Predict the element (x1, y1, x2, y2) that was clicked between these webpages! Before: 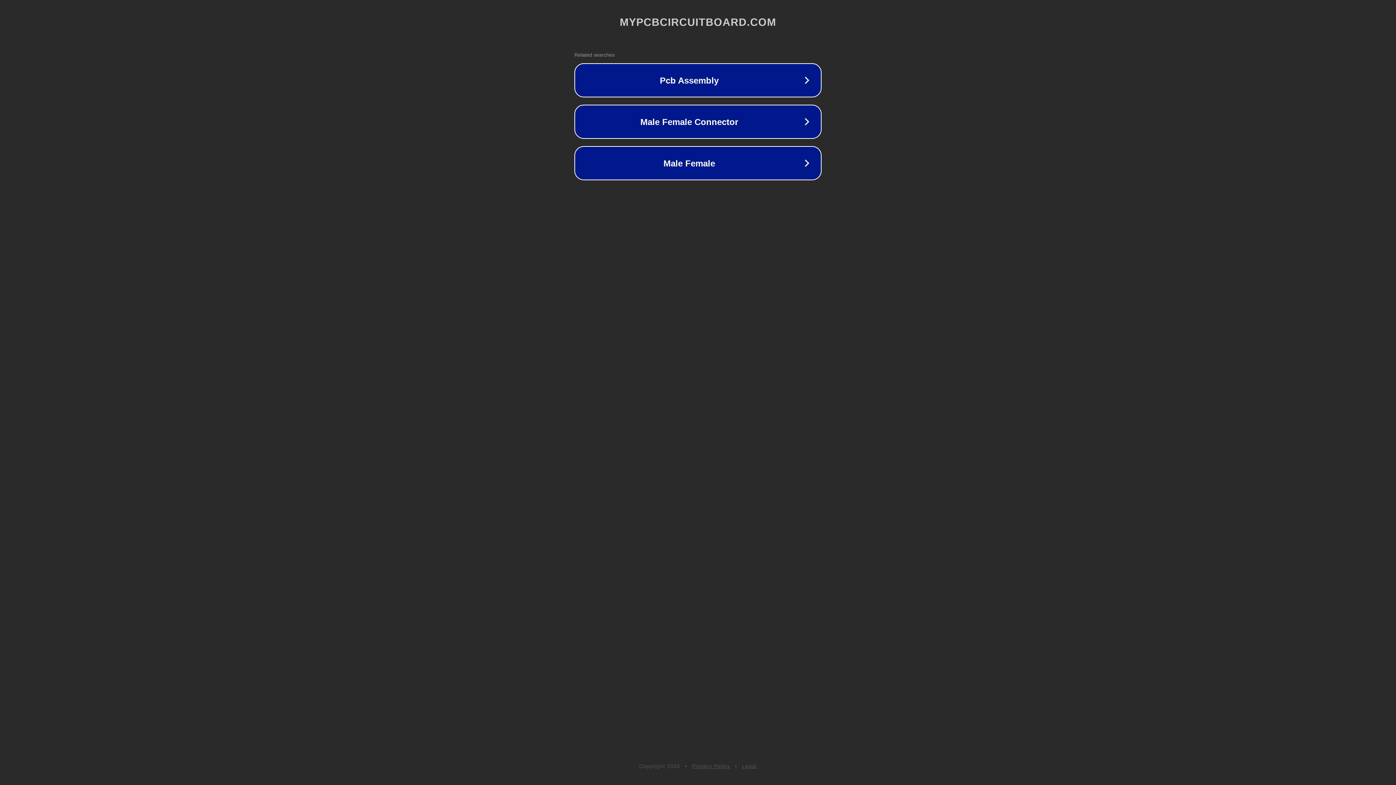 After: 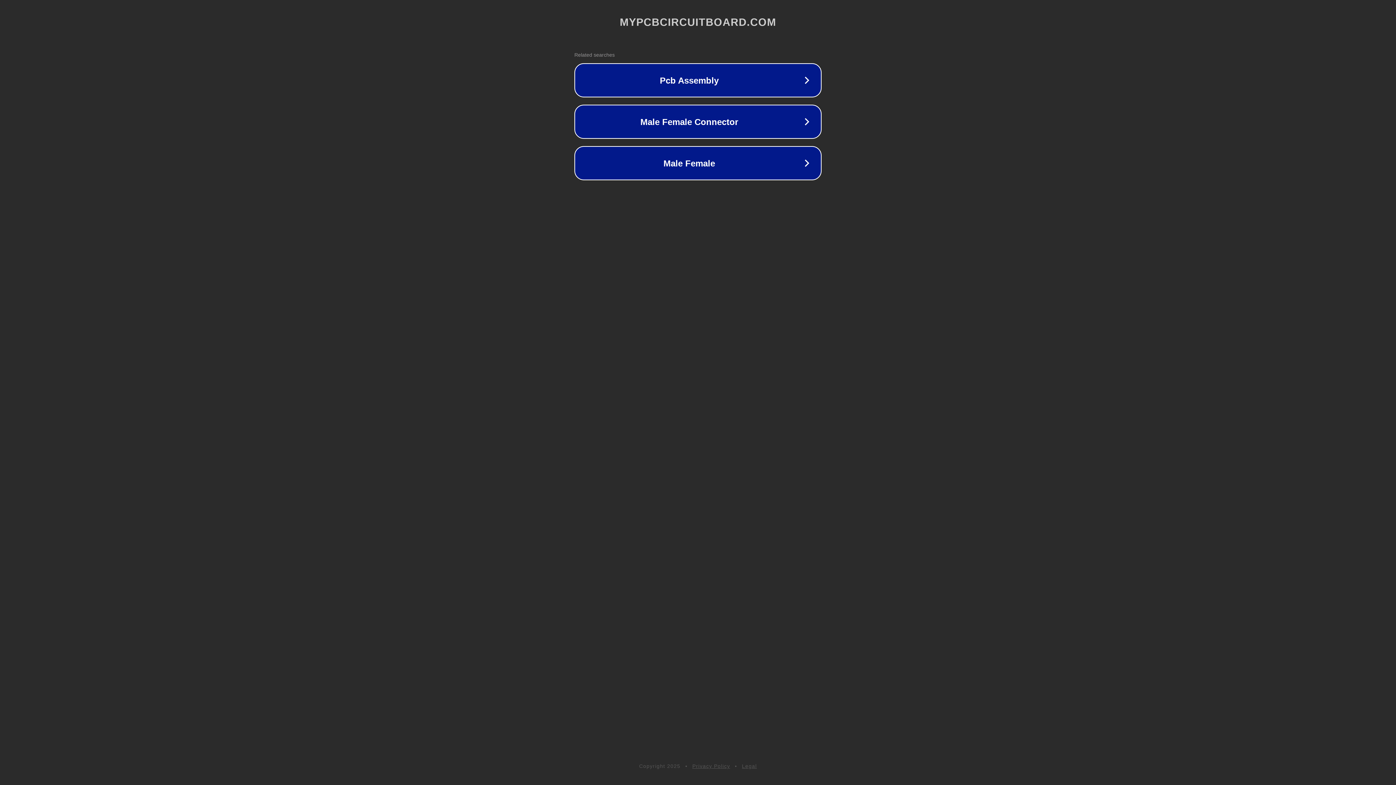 Action: bbox: (742, 763, 757, 769) label: Legal